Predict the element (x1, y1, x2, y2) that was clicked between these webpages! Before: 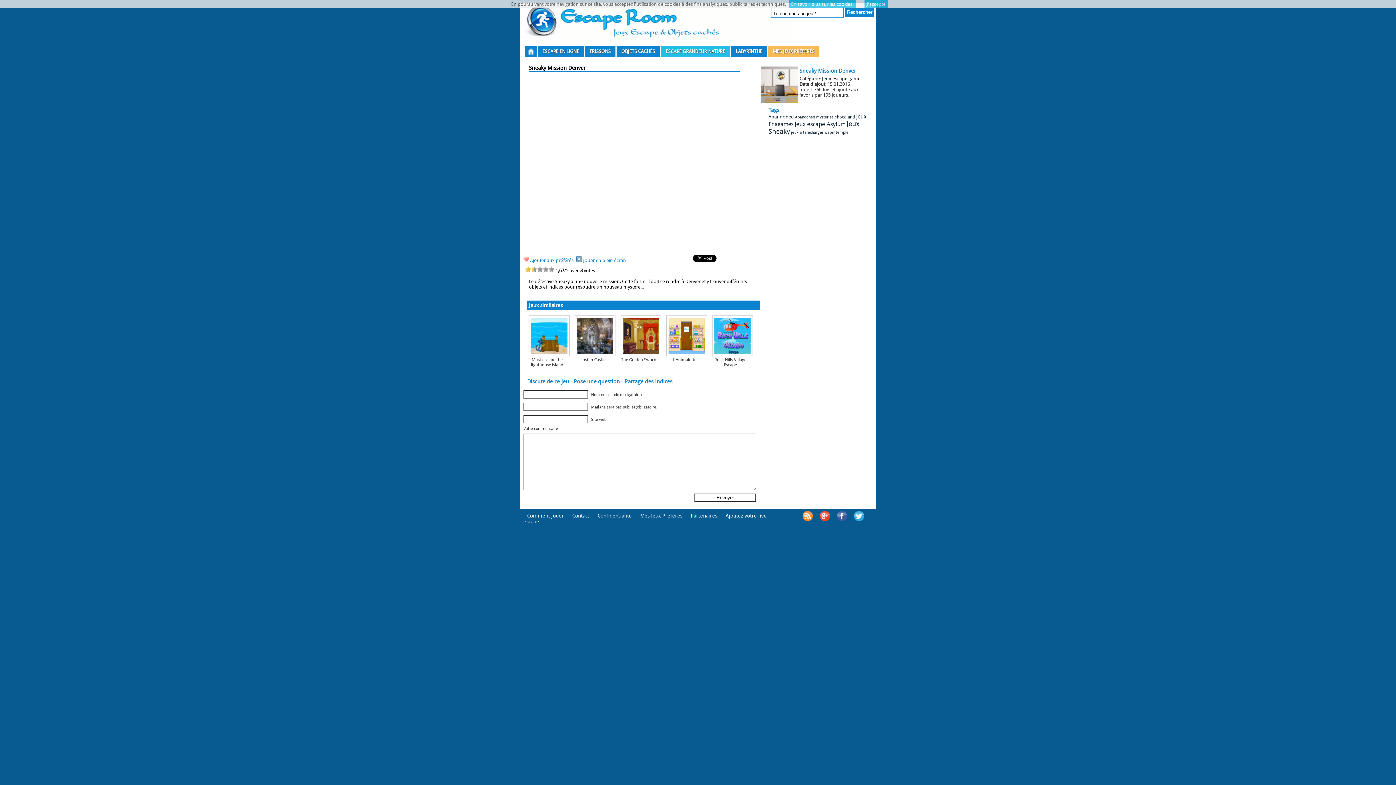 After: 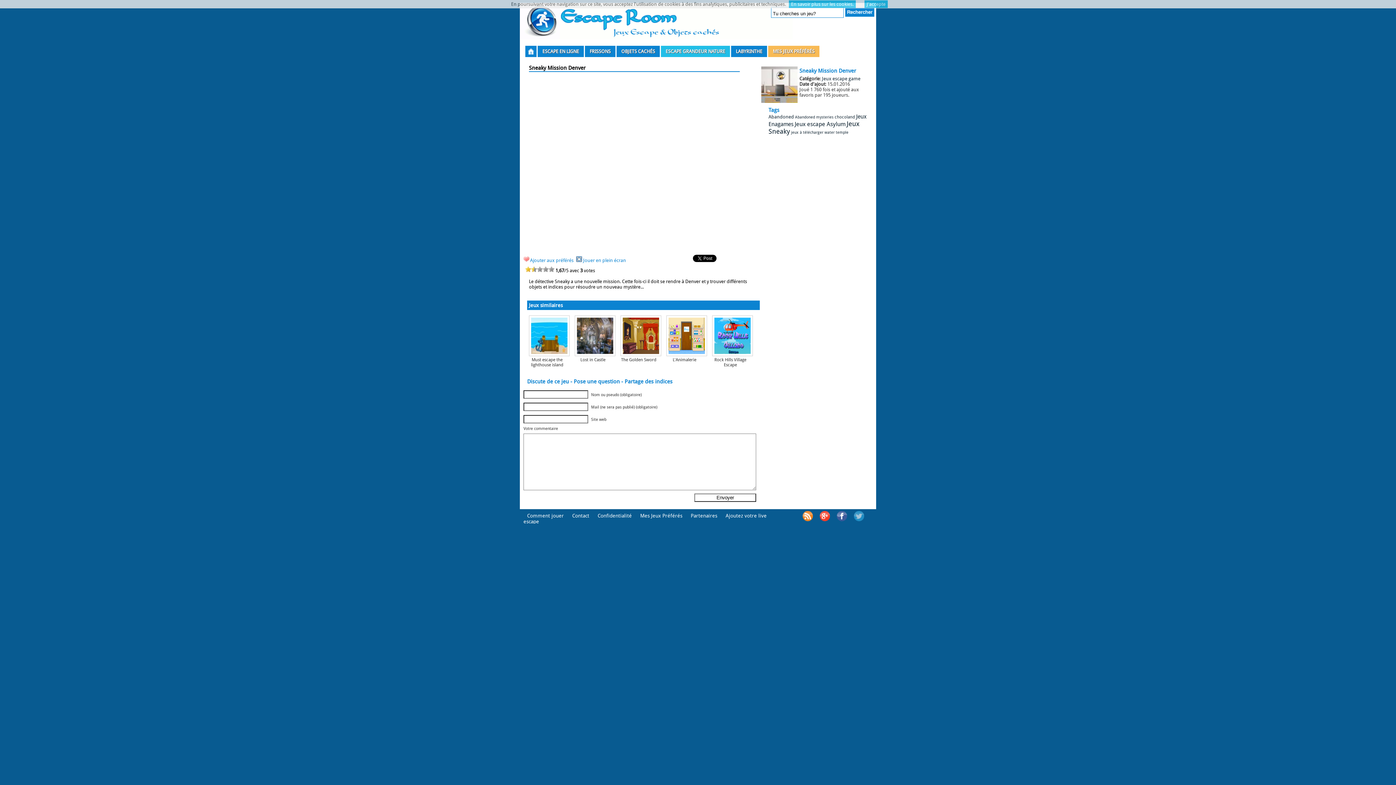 Action: bbox: (851, 517, 867, 522)